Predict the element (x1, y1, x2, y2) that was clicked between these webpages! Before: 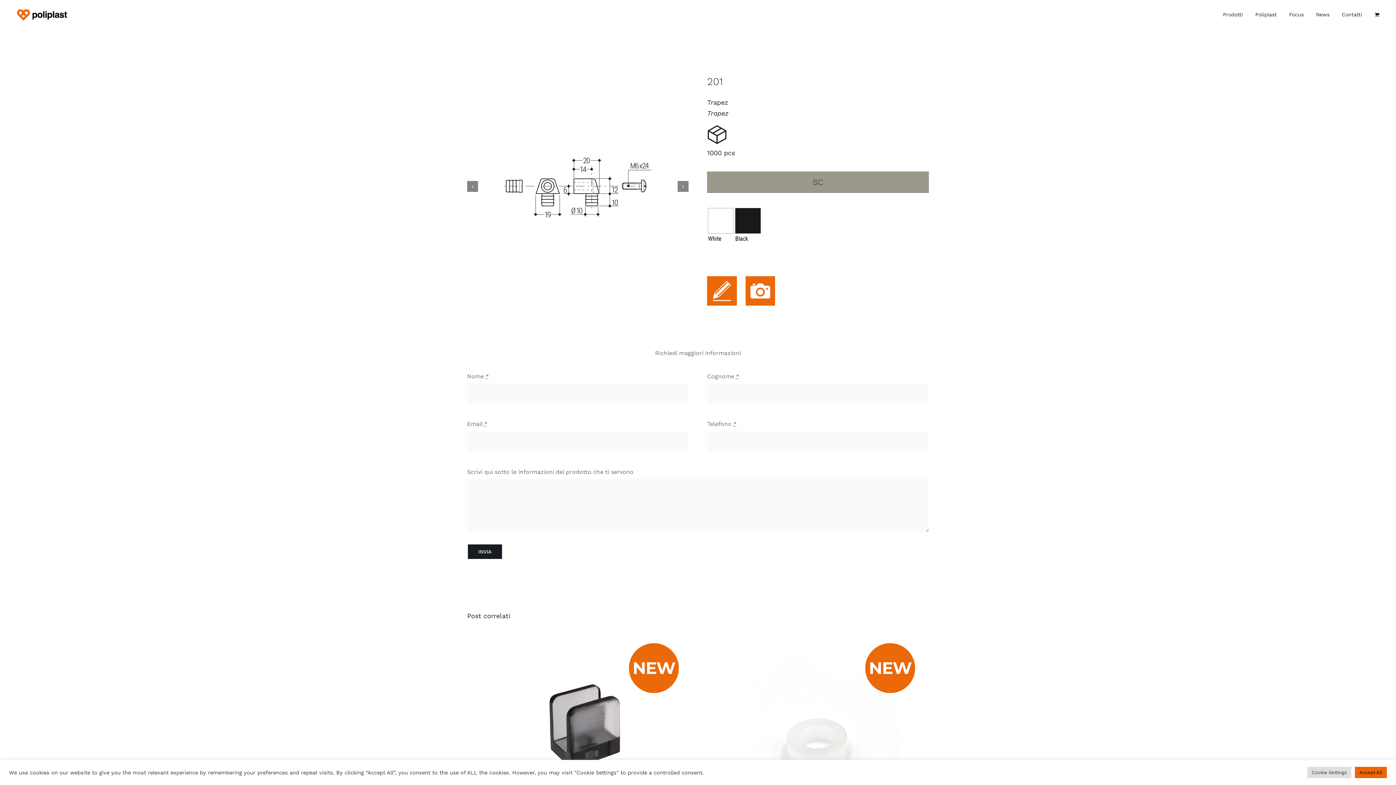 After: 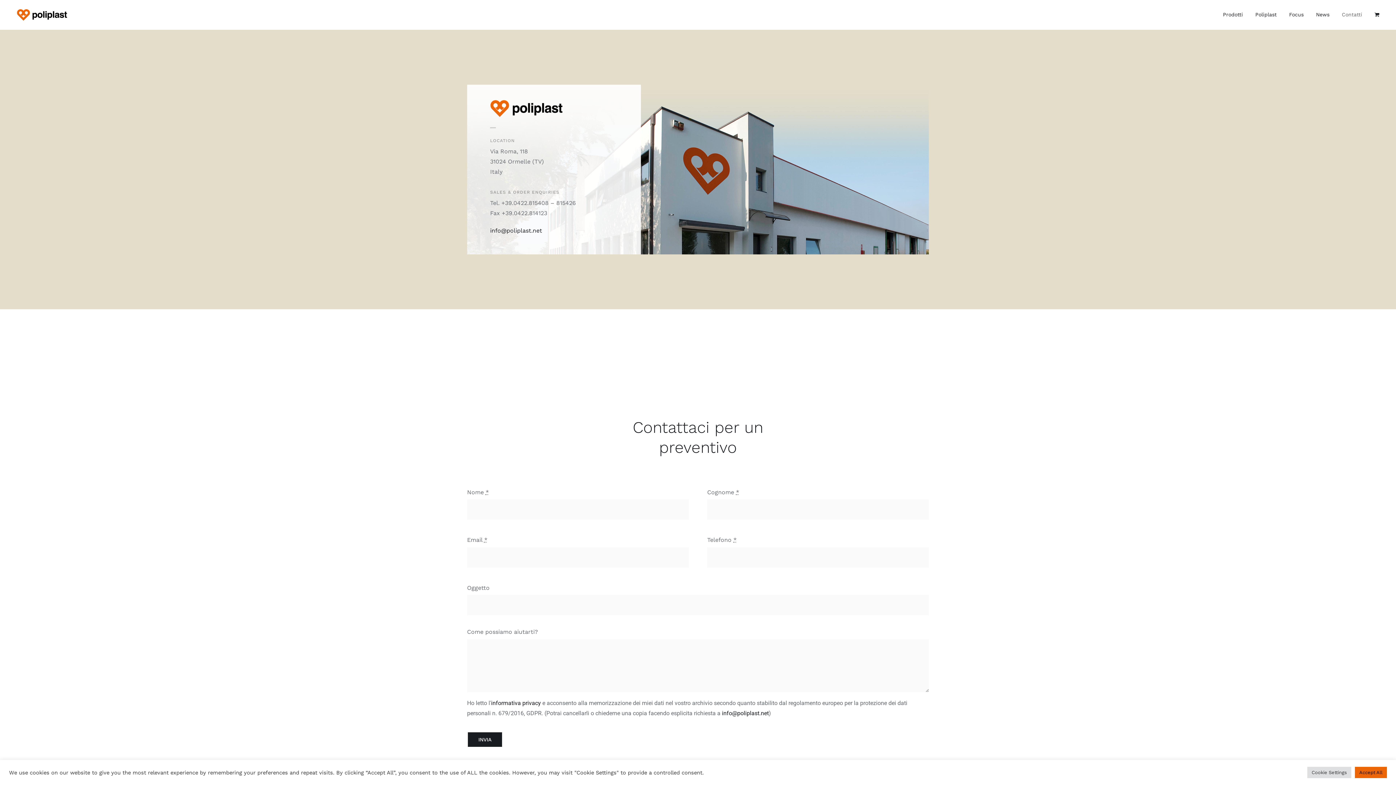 Action: bbox: (1342, 0, 1362, 29) label: Contatti